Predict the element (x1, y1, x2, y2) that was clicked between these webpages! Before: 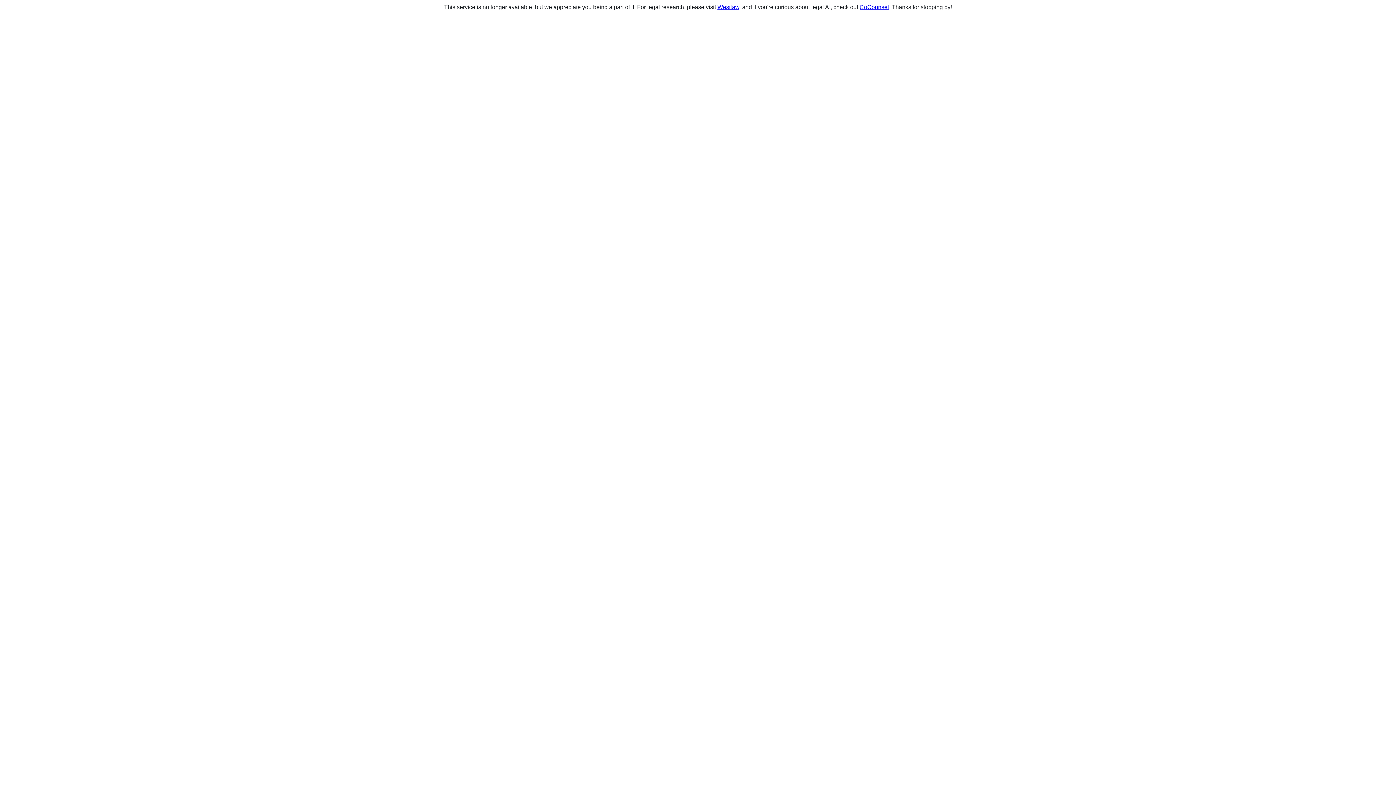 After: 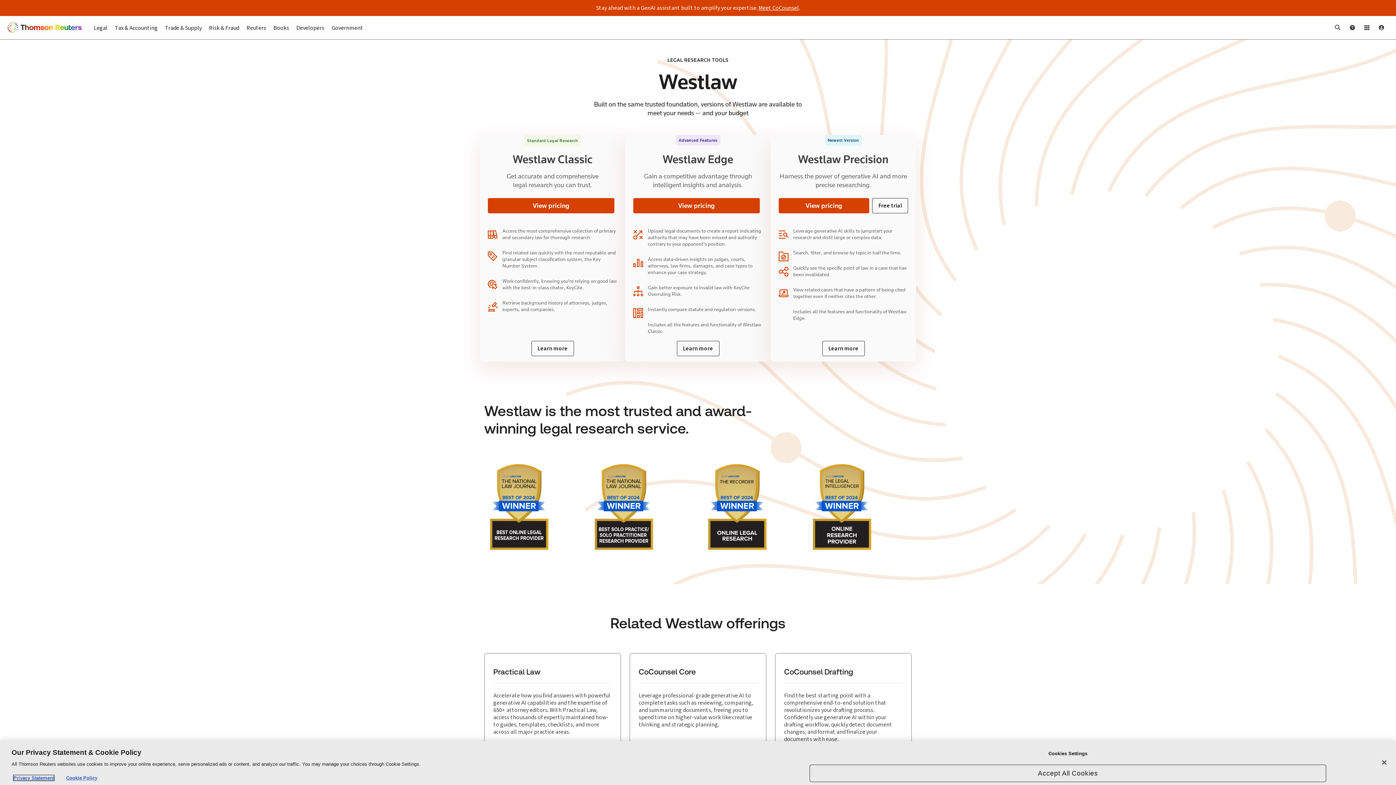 Action: bbox: (717, 4, 739, 10) label: Westlaw